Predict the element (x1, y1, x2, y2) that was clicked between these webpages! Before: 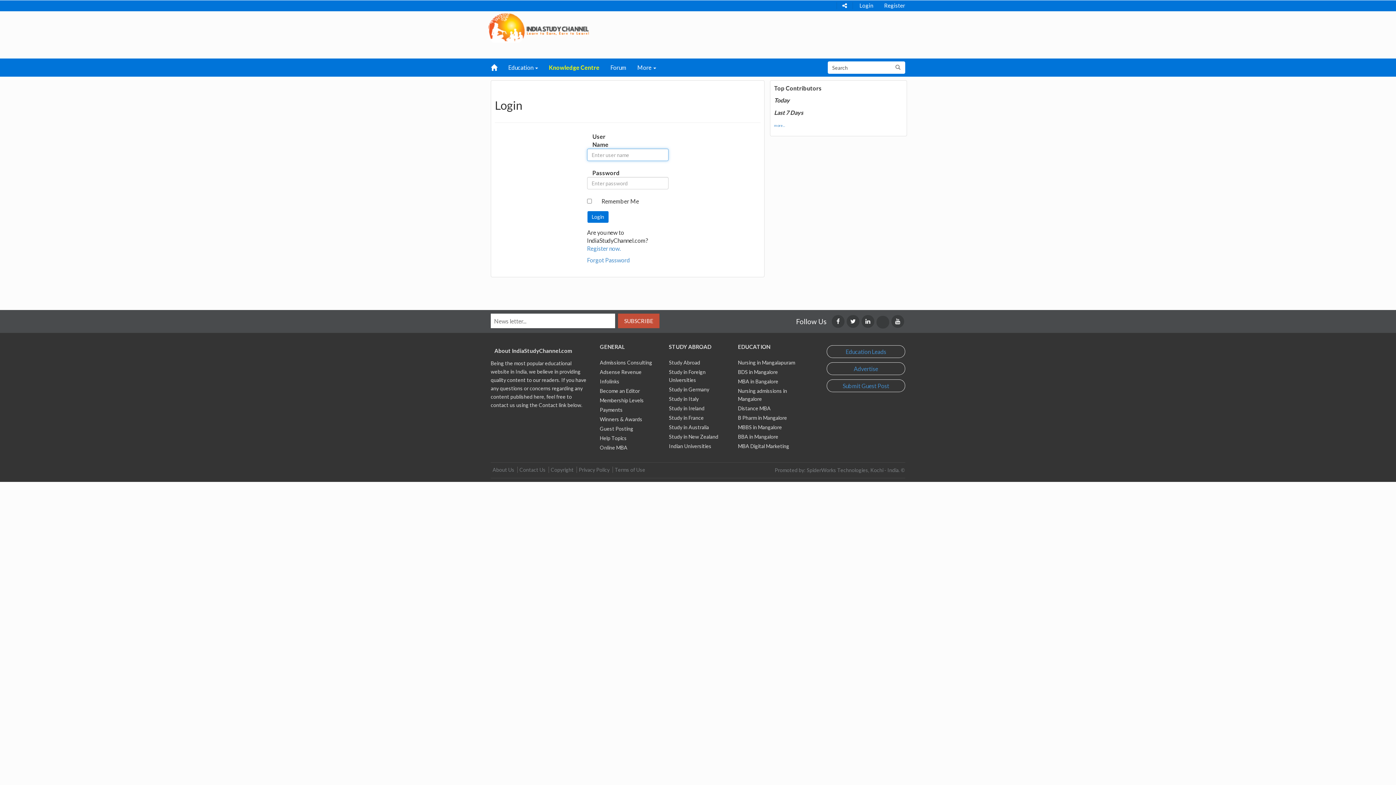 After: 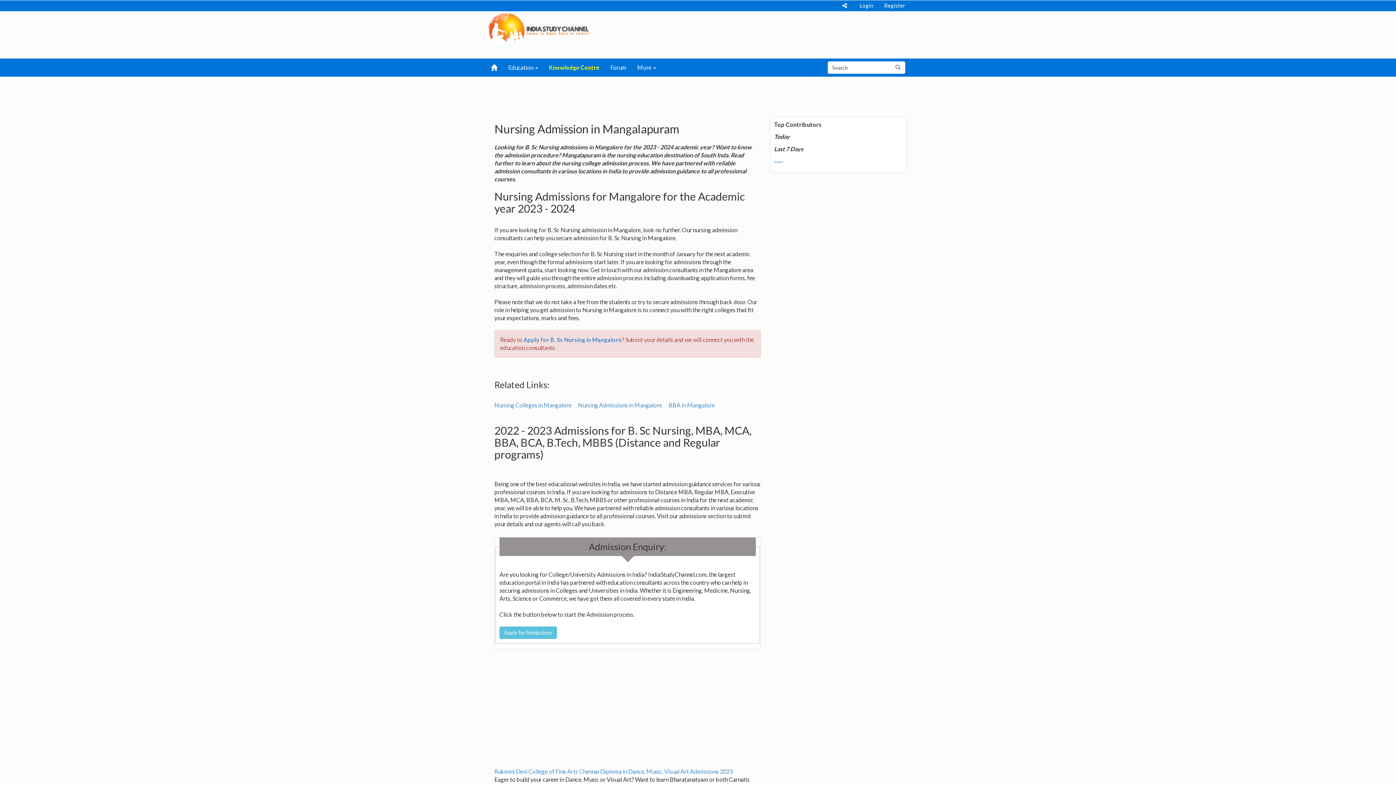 Action: label: Admissions Consulting bbox: (600, 359, 652, 365)